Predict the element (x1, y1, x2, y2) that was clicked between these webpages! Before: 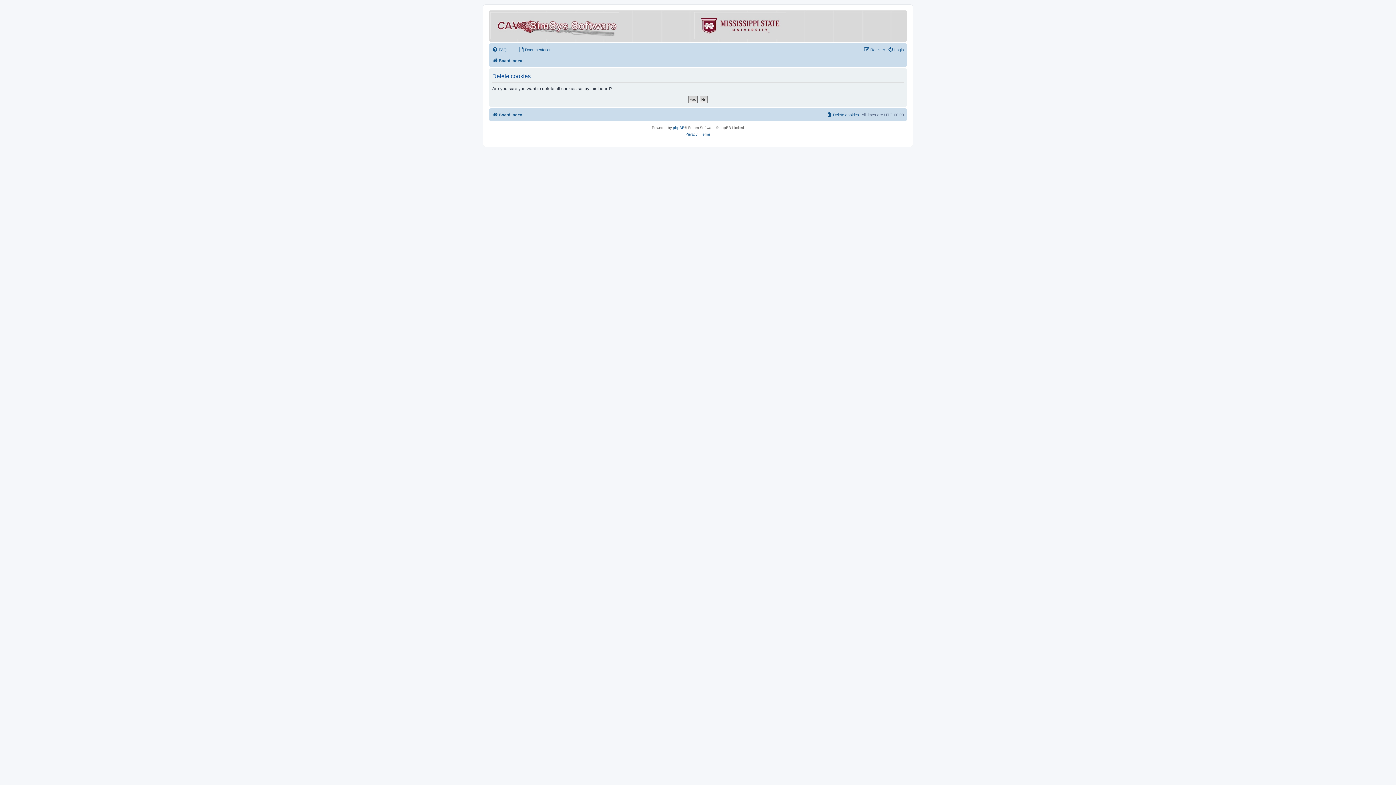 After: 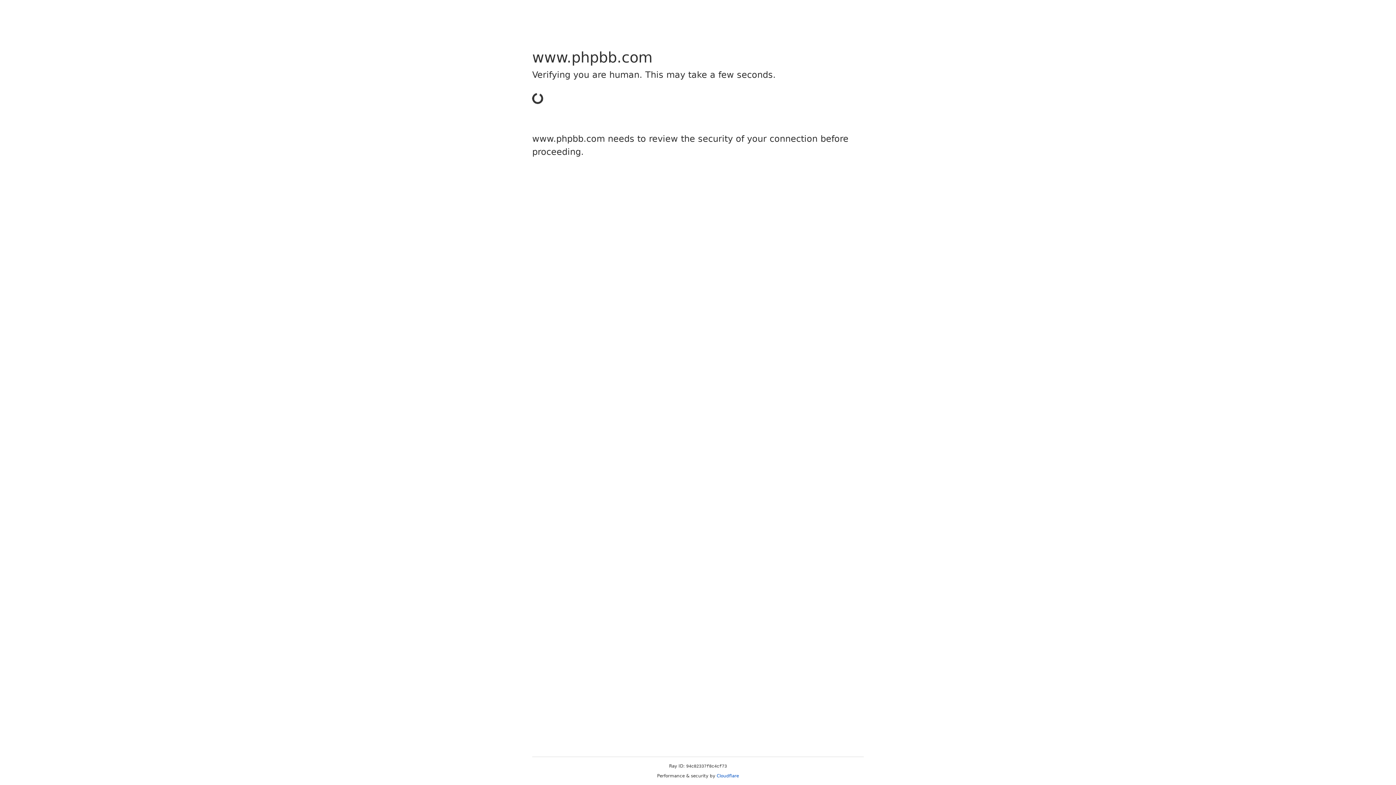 Action: label: phpBB bbox: (673, 124, 684, 131)